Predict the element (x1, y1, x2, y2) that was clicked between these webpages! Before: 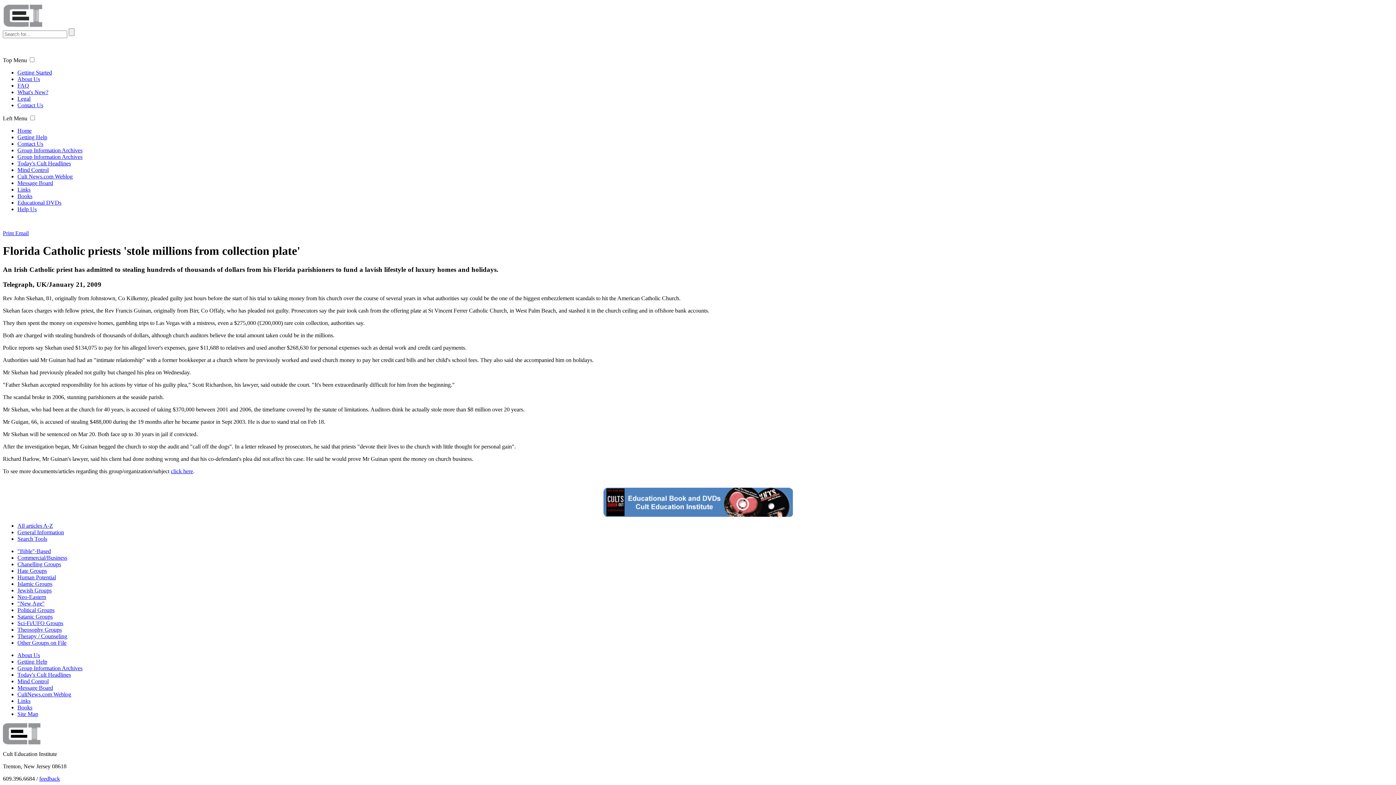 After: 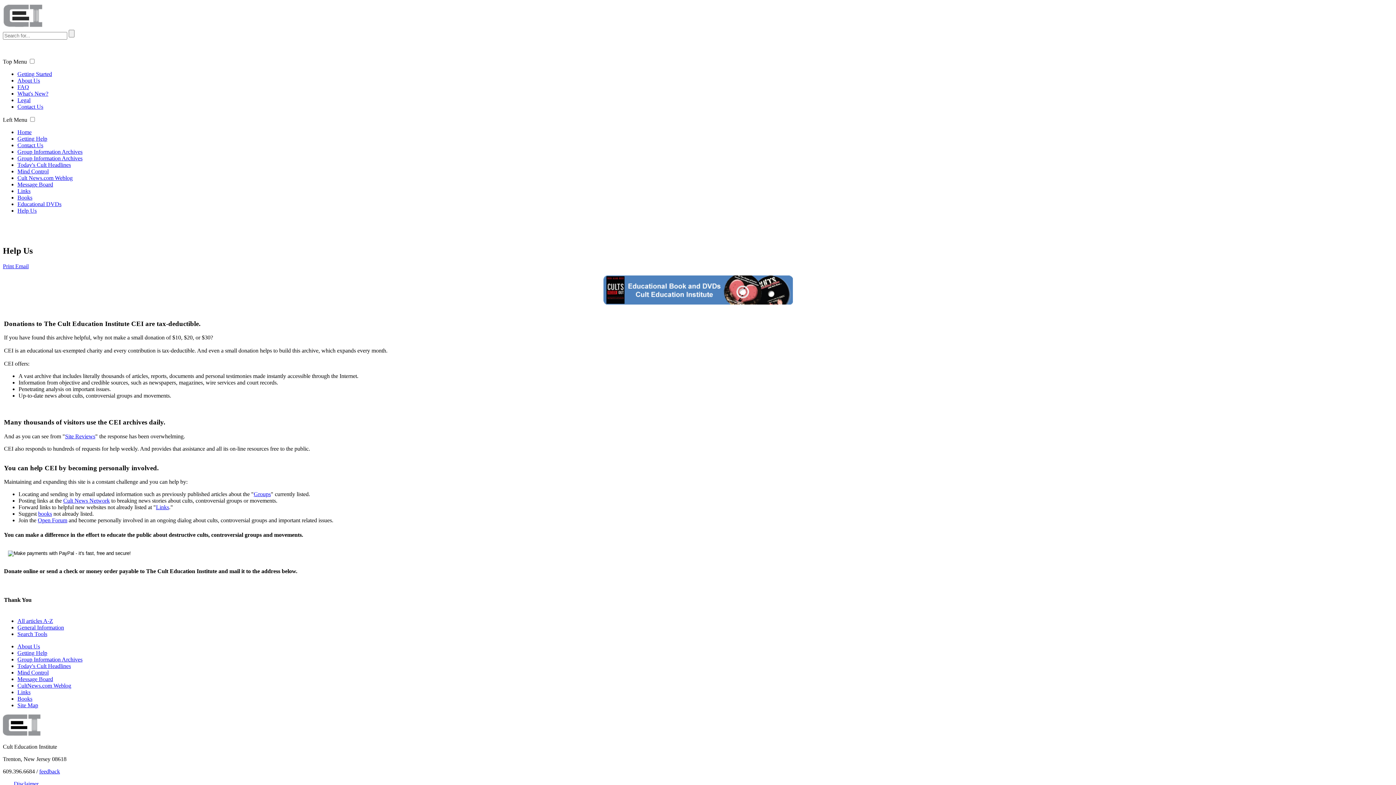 Action: bbox: (17, 206, 36, 212) label: Help Us